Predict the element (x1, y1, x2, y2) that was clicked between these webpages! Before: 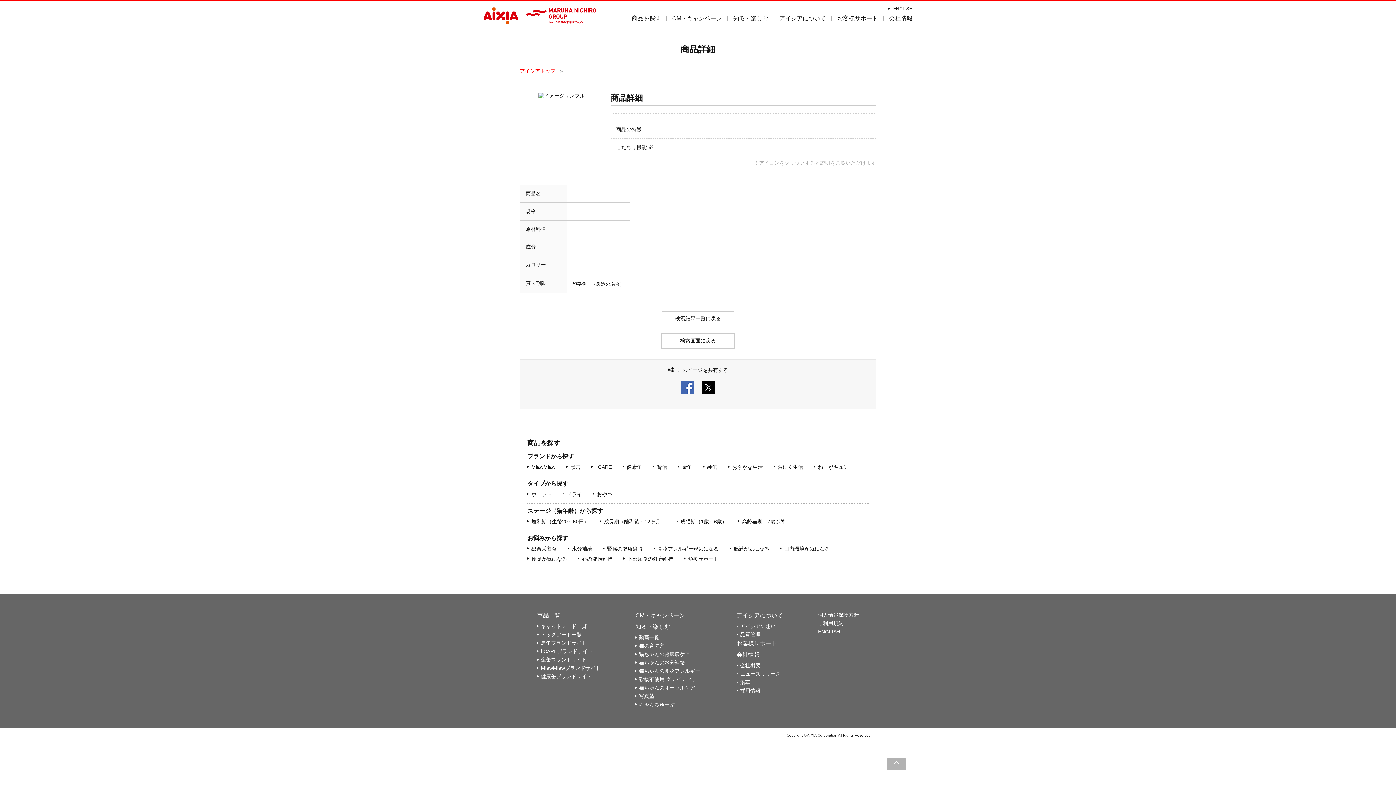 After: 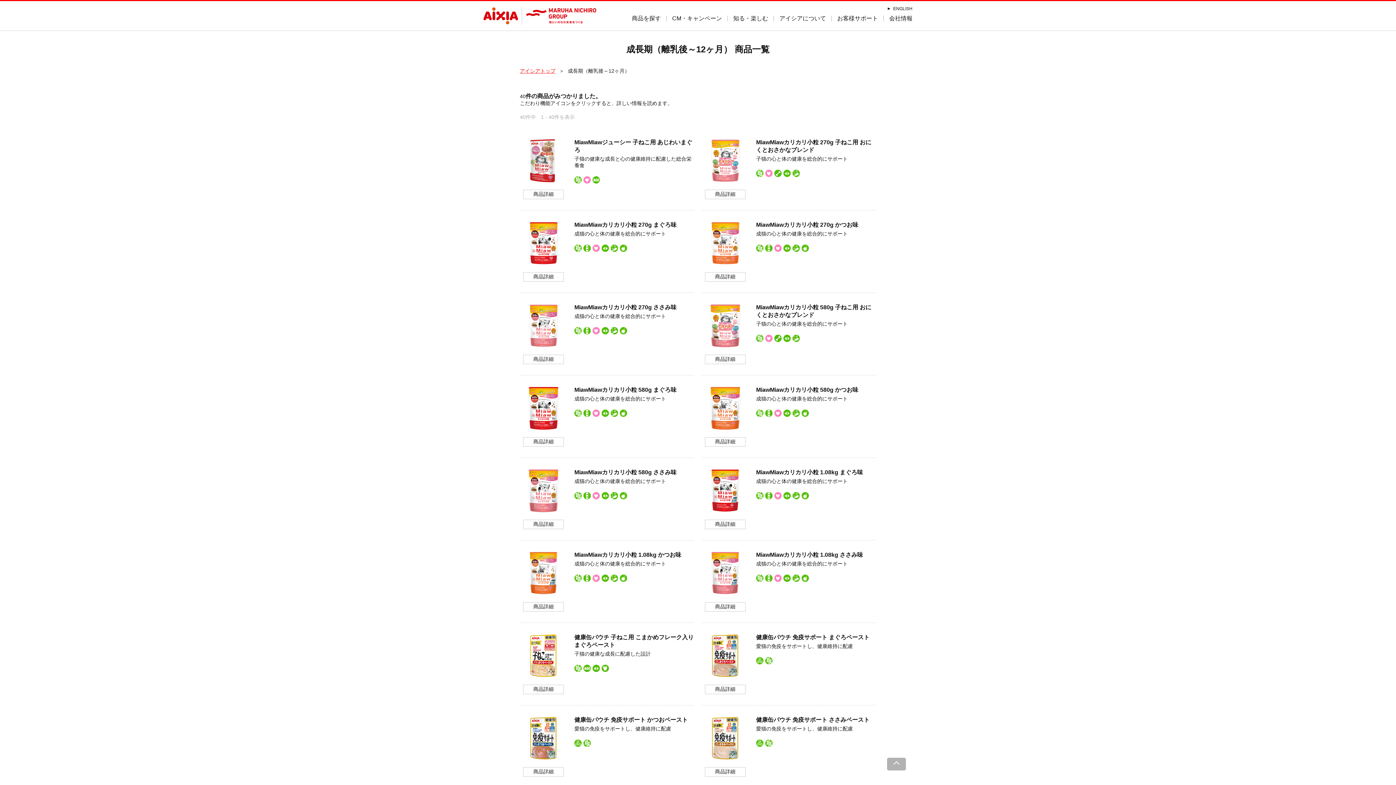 Action: bbox: (600, 518, 665, 524) label: 成長期（離乳後～12ヶ月）